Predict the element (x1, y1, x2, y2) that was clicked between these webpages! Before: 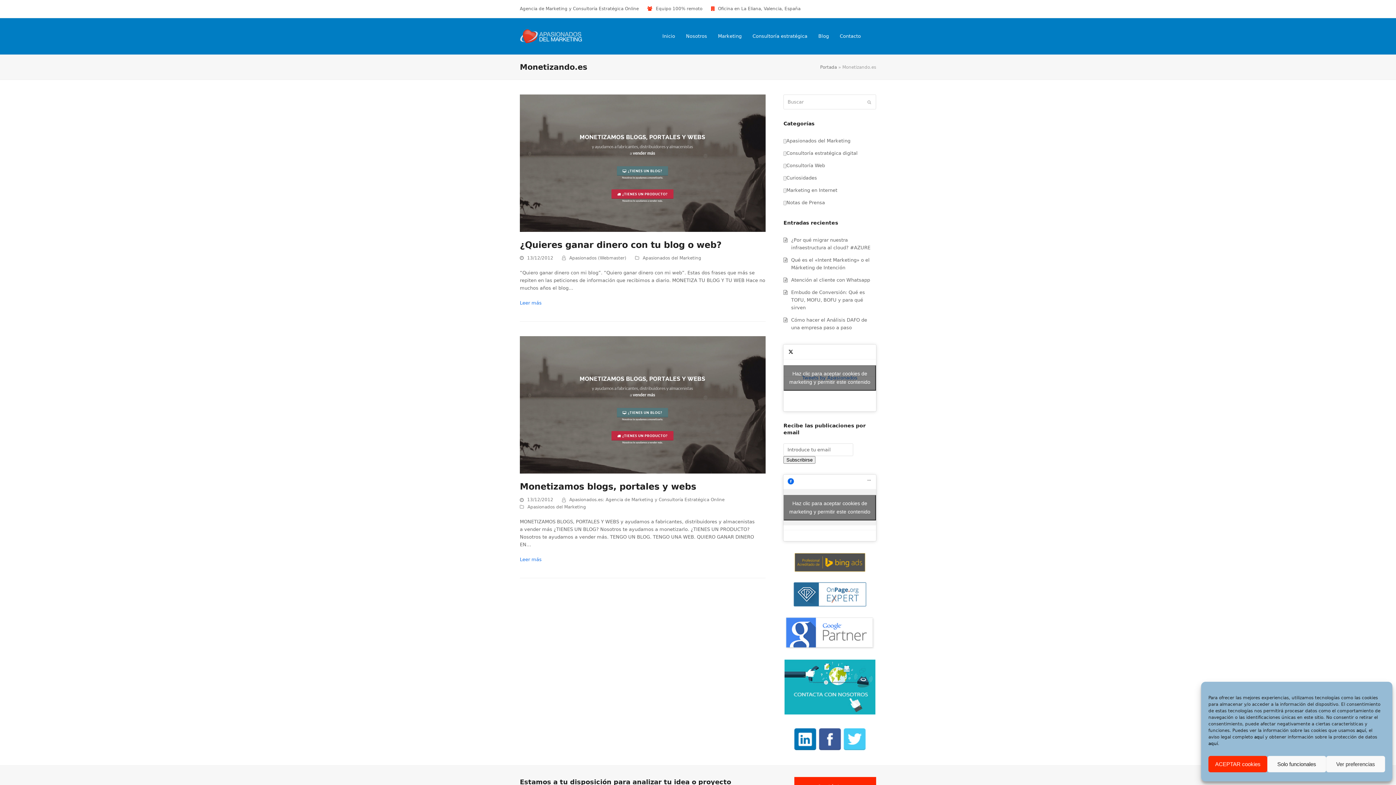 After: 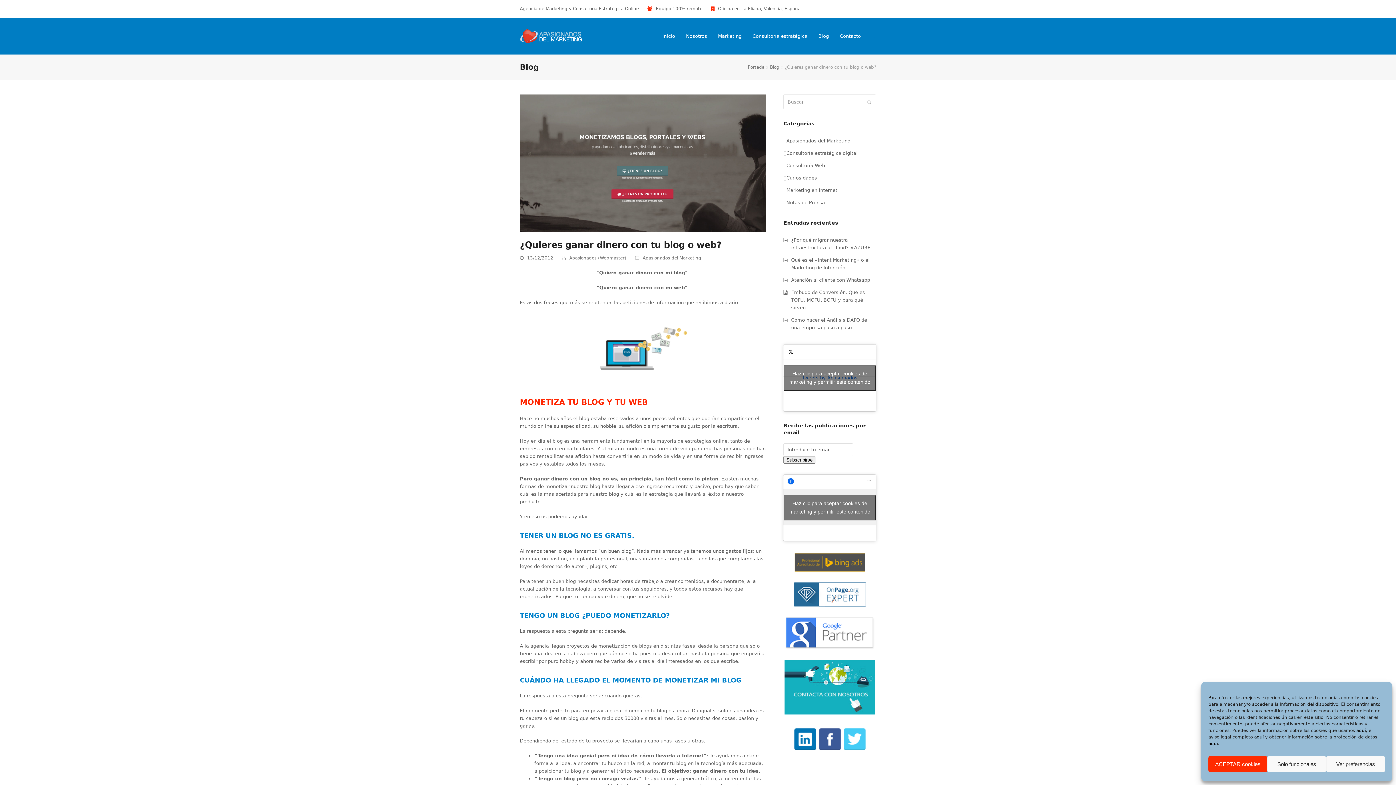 Action: label: ¿Quieres ganar dinero con tu blog o web? bbox: (520, 239, 721, 250)